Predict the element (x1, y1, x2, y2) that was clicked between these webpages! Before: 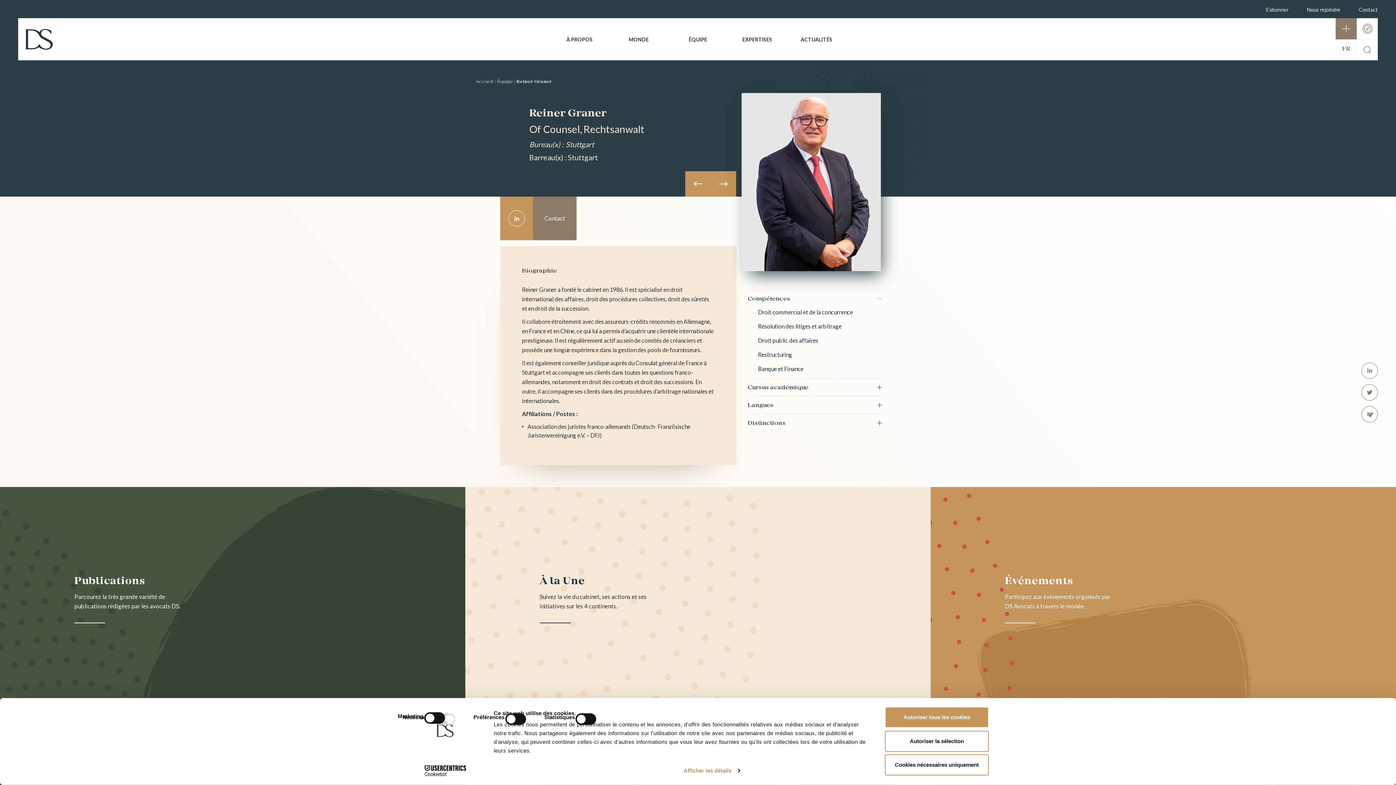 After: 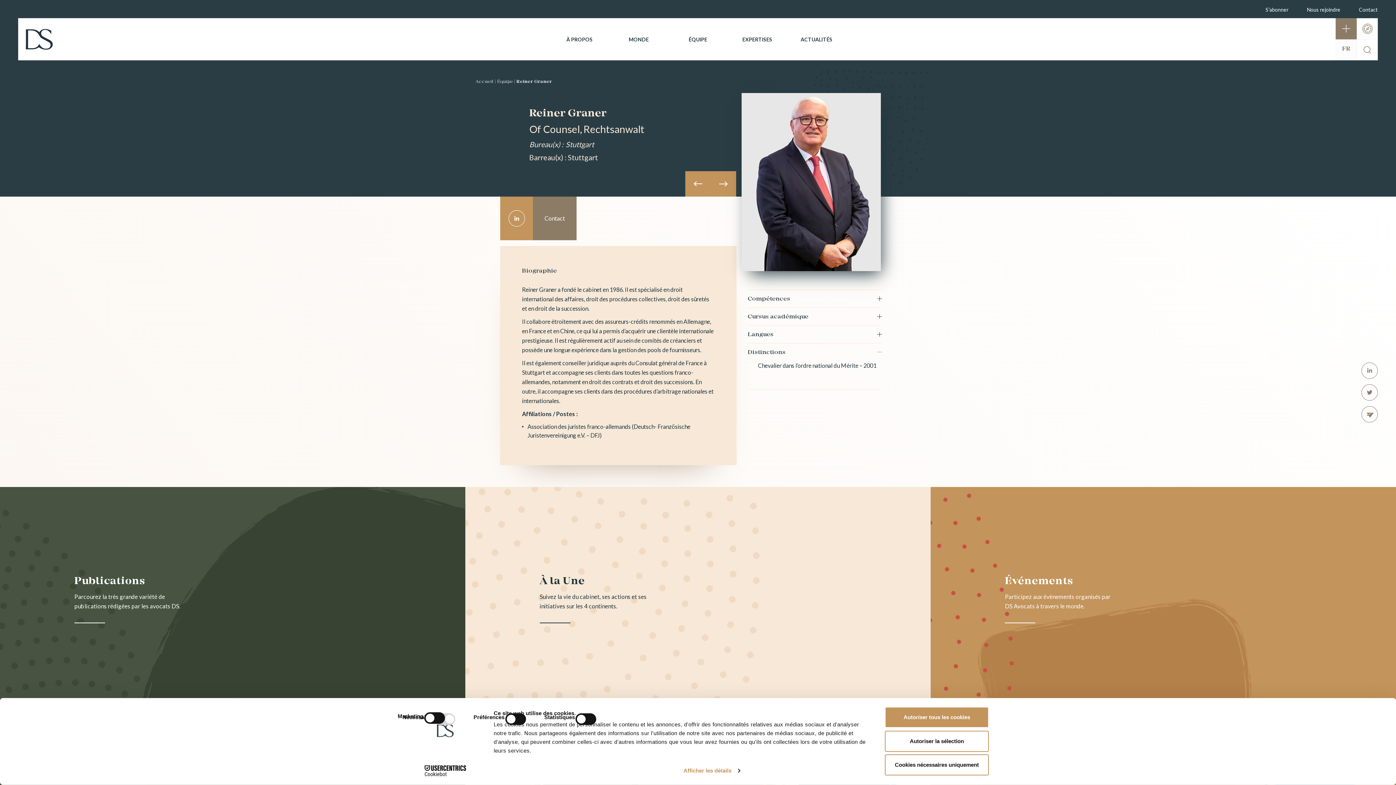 Action: bbox: (748, 419, 882, 428) label: Distinctions